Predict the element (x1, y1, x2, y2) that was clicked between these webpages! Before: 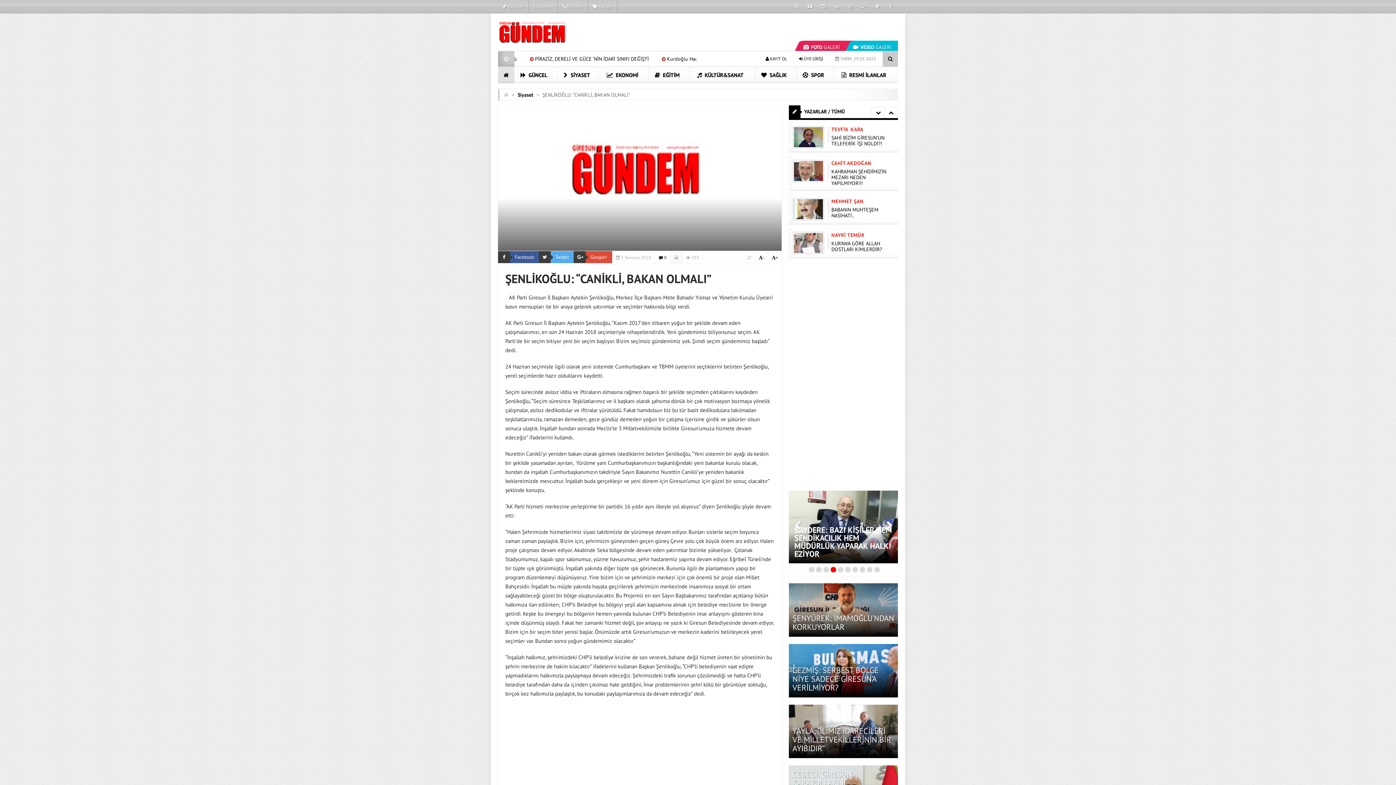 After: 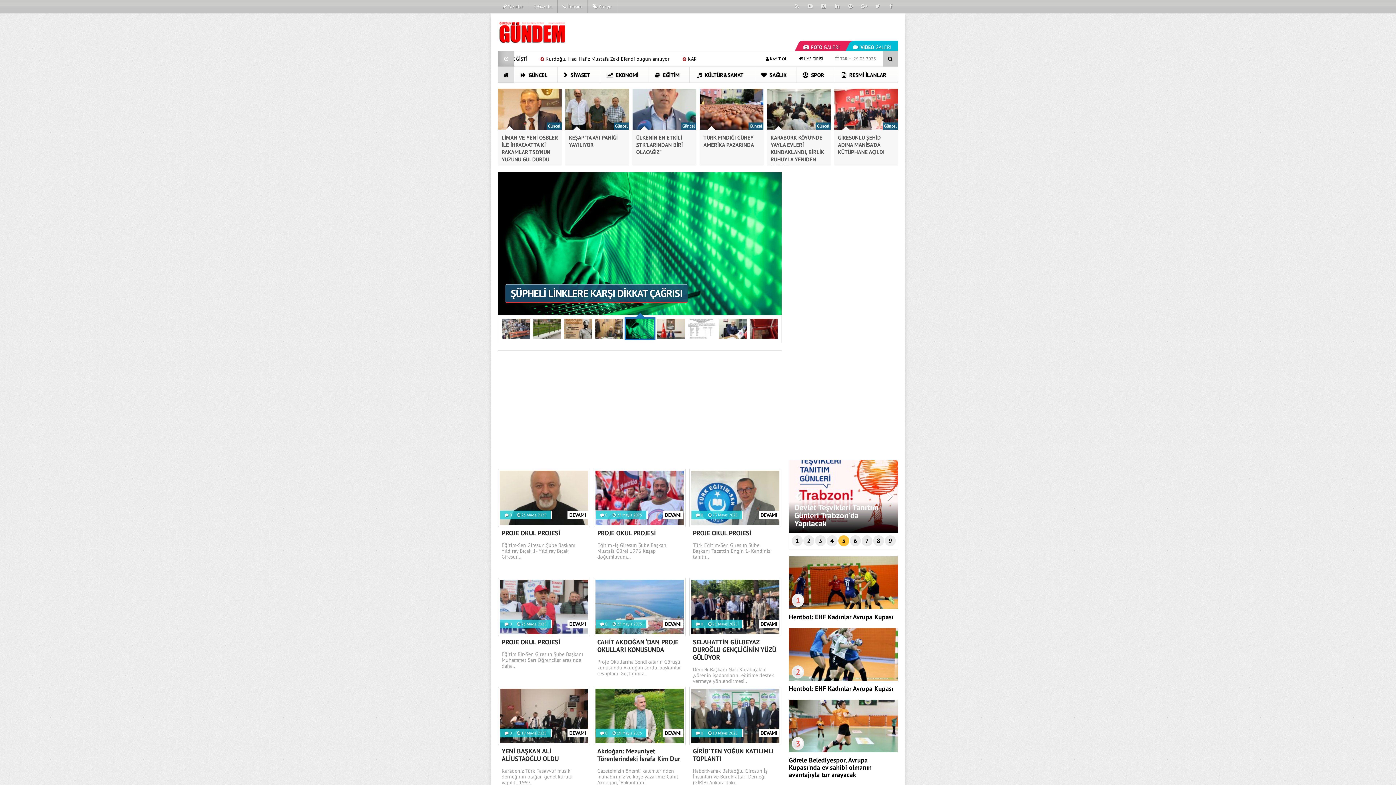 Action: bbox: (498, 66, 514, 83)